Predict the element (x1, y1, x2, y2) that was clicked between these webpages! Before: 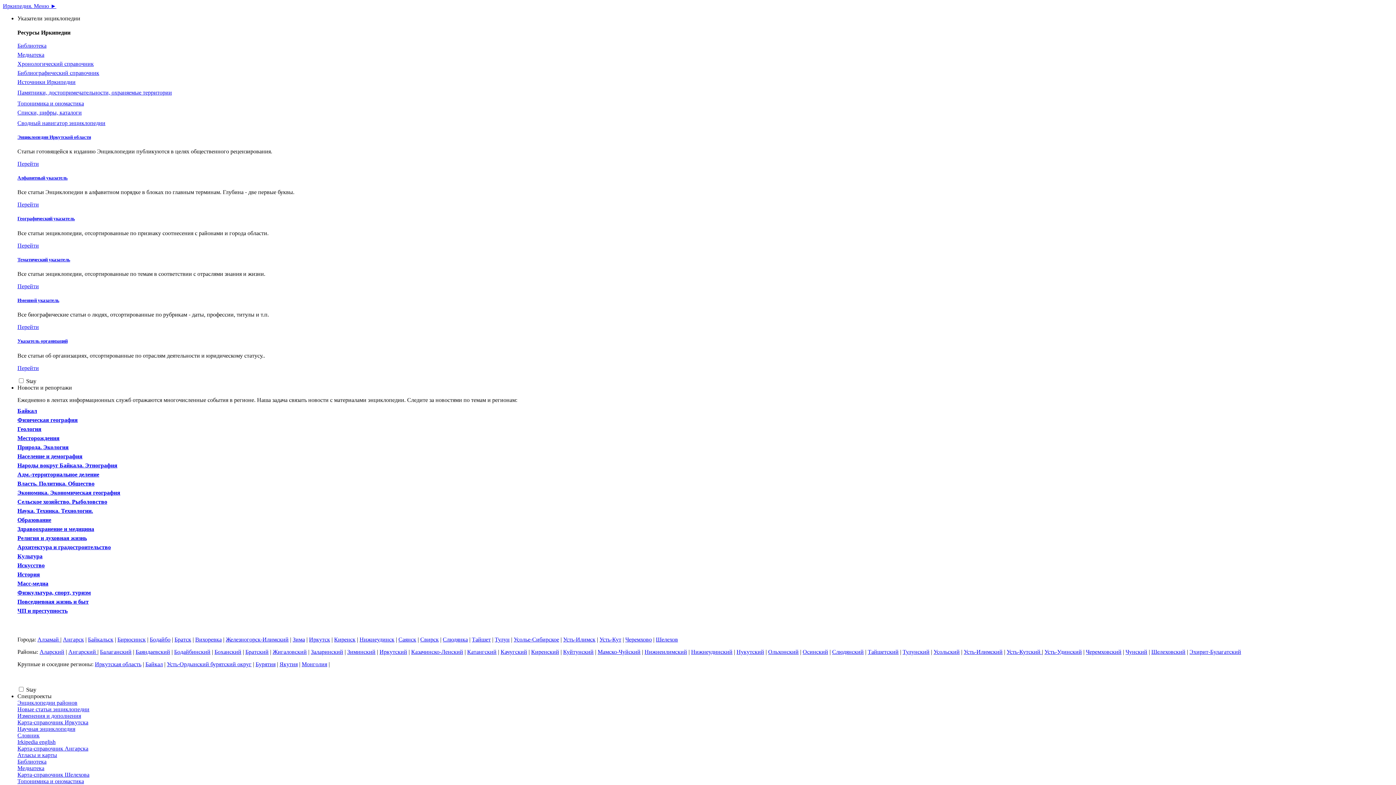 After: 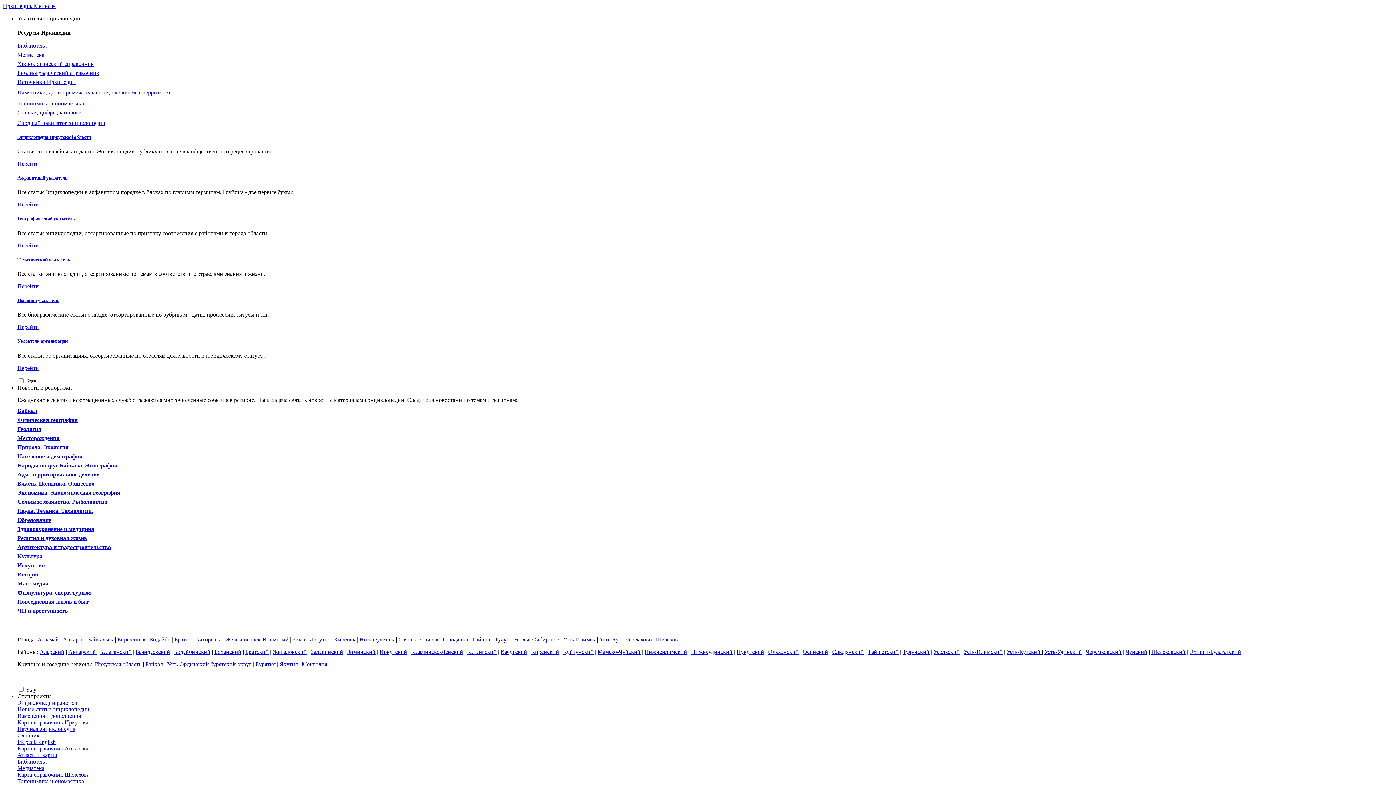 Action: bbox: (62, 636, 84, 642) label: Ангарск